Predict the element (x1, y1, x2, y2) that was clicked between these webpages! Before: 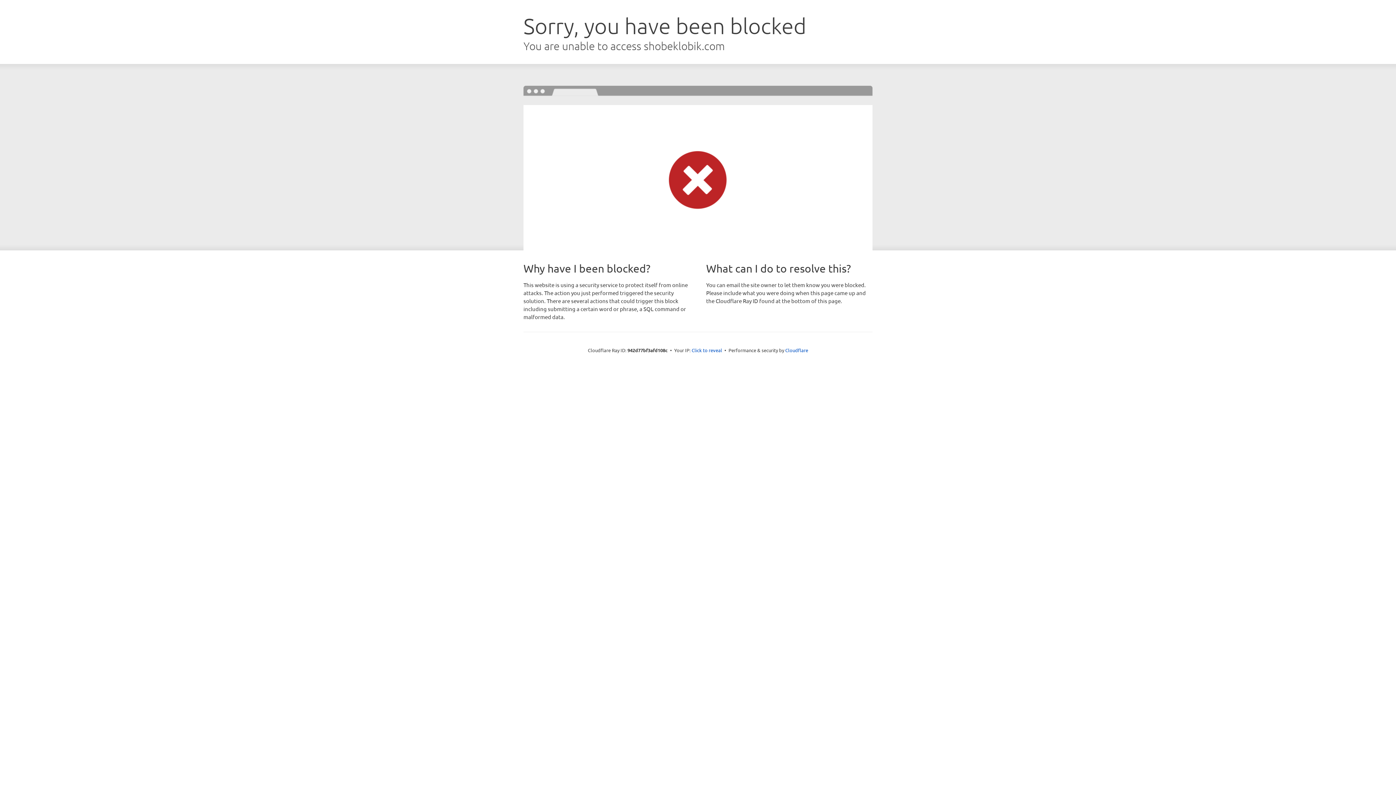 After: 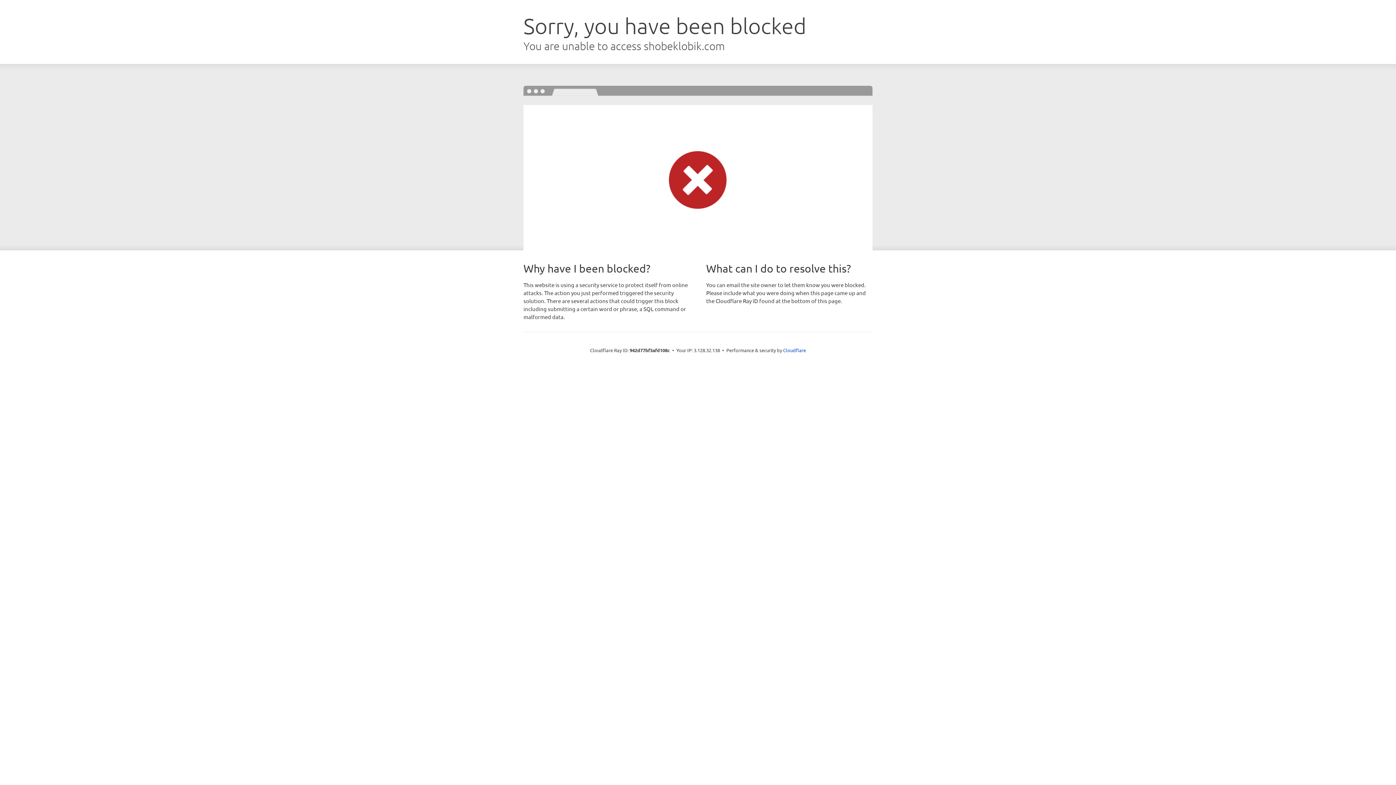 Action: label: Click to reveal bbox: (691, 346, 722, 353)